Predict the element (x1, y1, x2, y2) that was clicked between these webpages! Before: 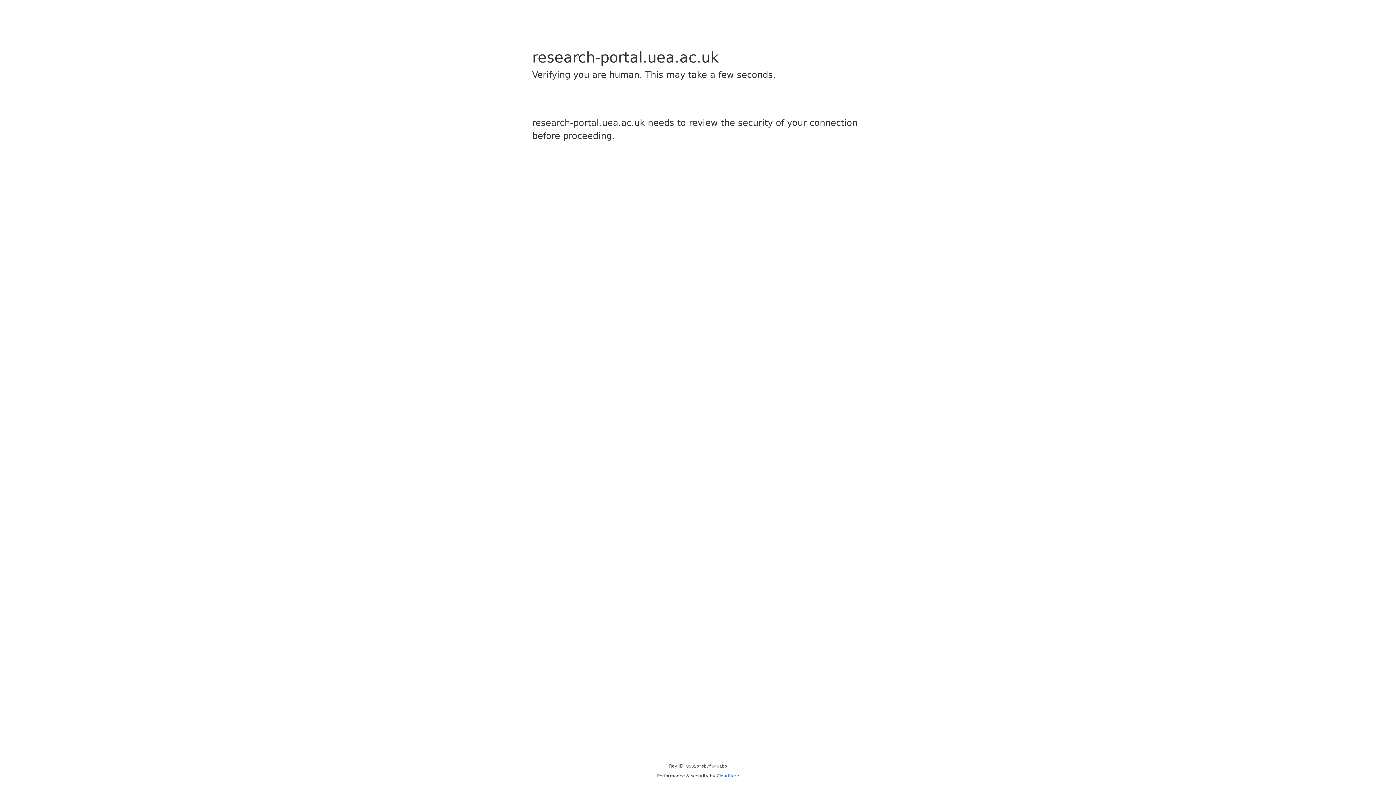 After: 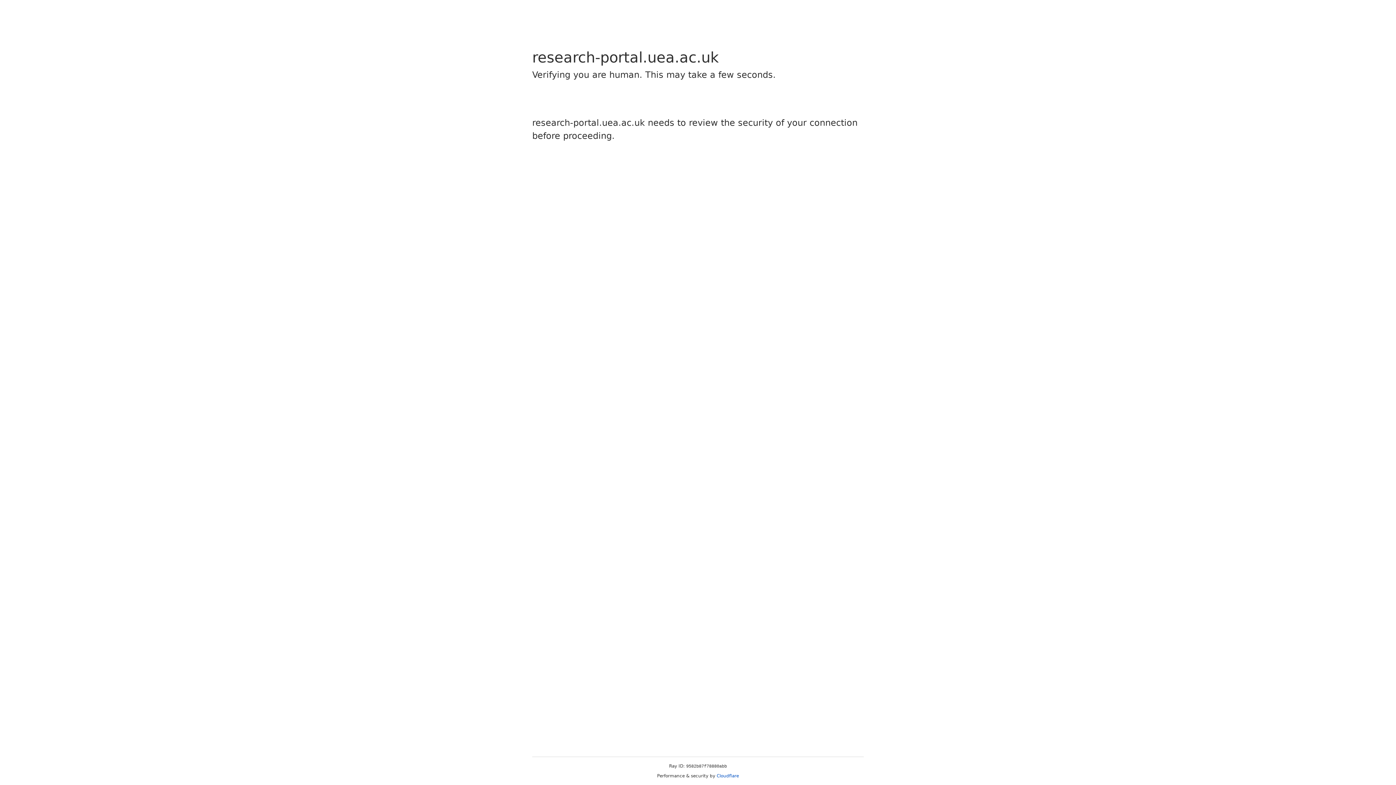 Action: label: Cloudflare bbox: (716, 773, 739, 778)